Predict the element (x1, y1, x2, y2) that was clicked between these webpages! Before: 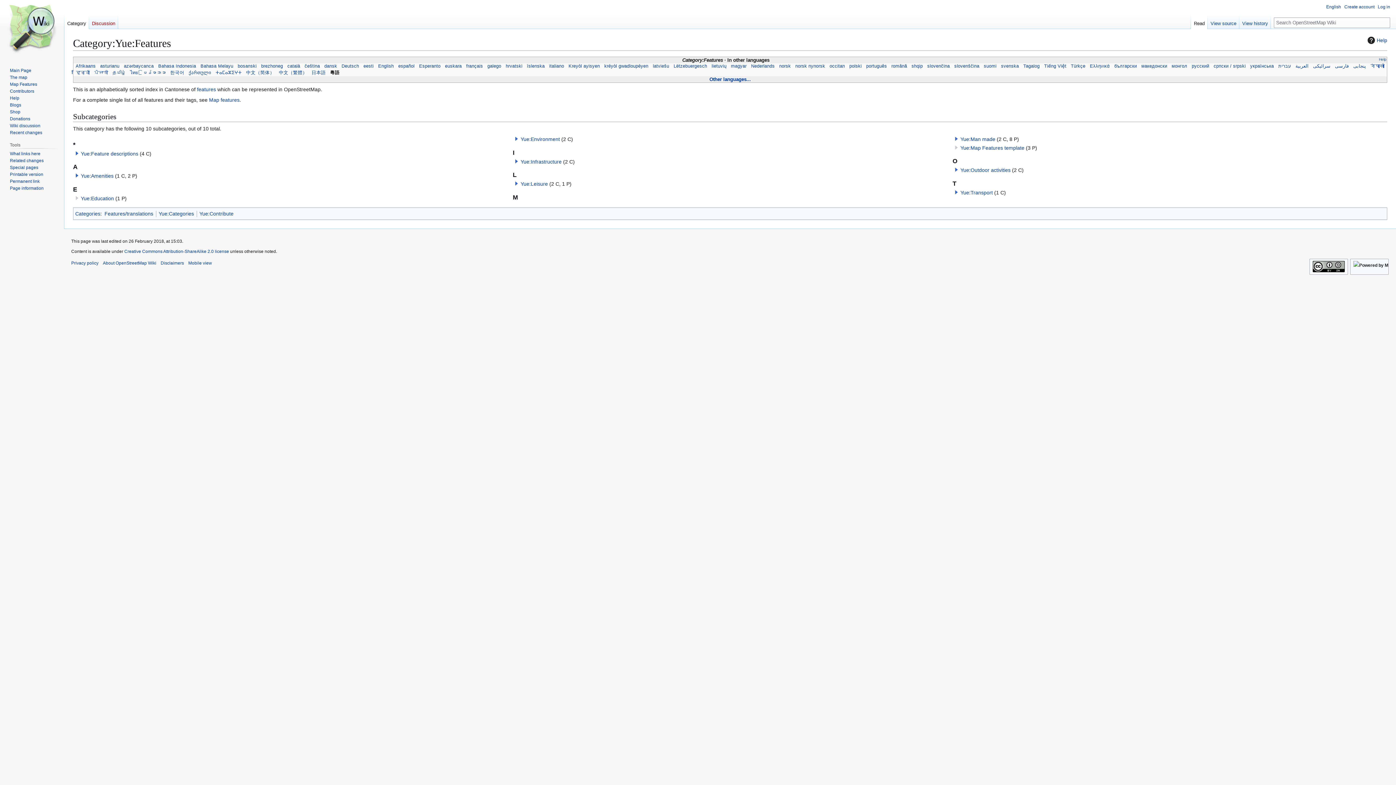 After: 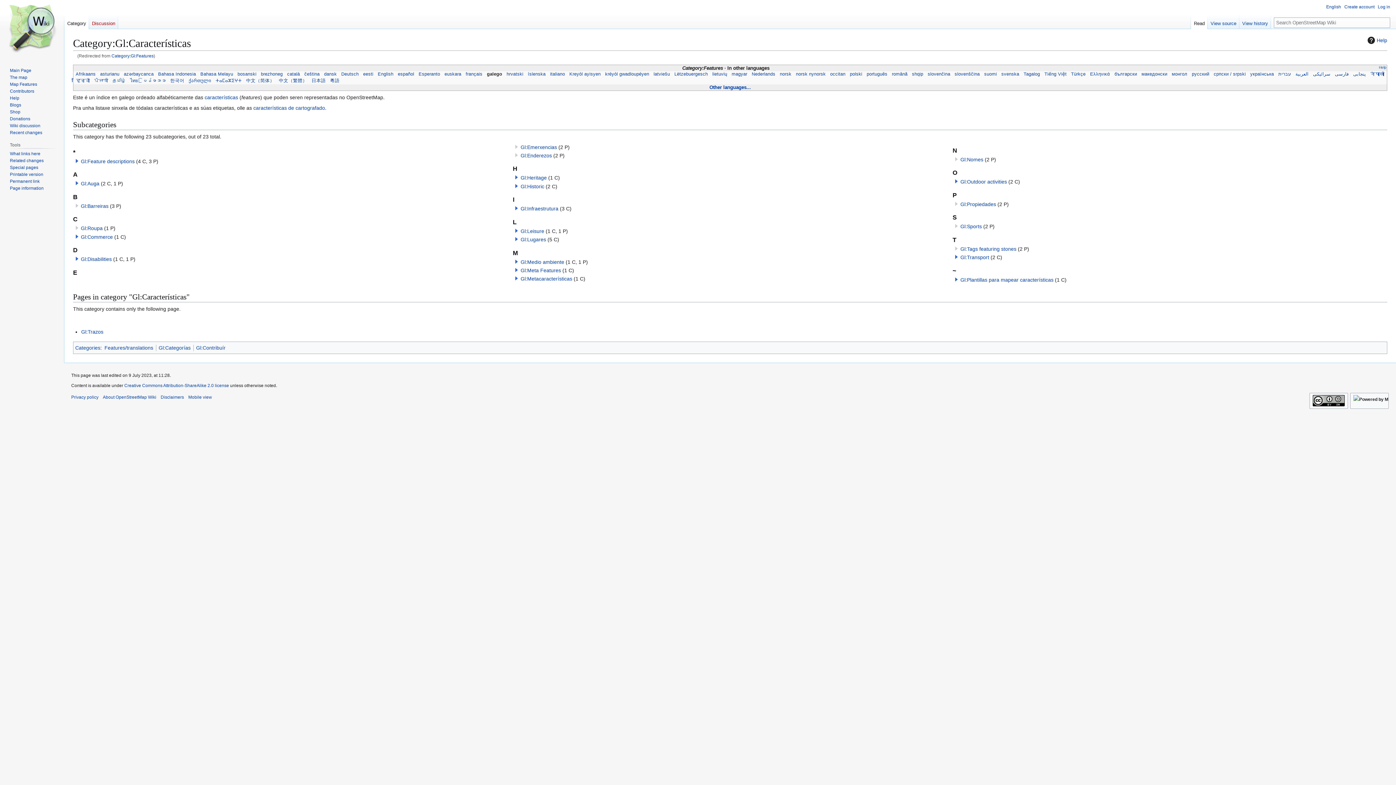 Action: bbox: (486, 63, 502, 68) label:  galego 